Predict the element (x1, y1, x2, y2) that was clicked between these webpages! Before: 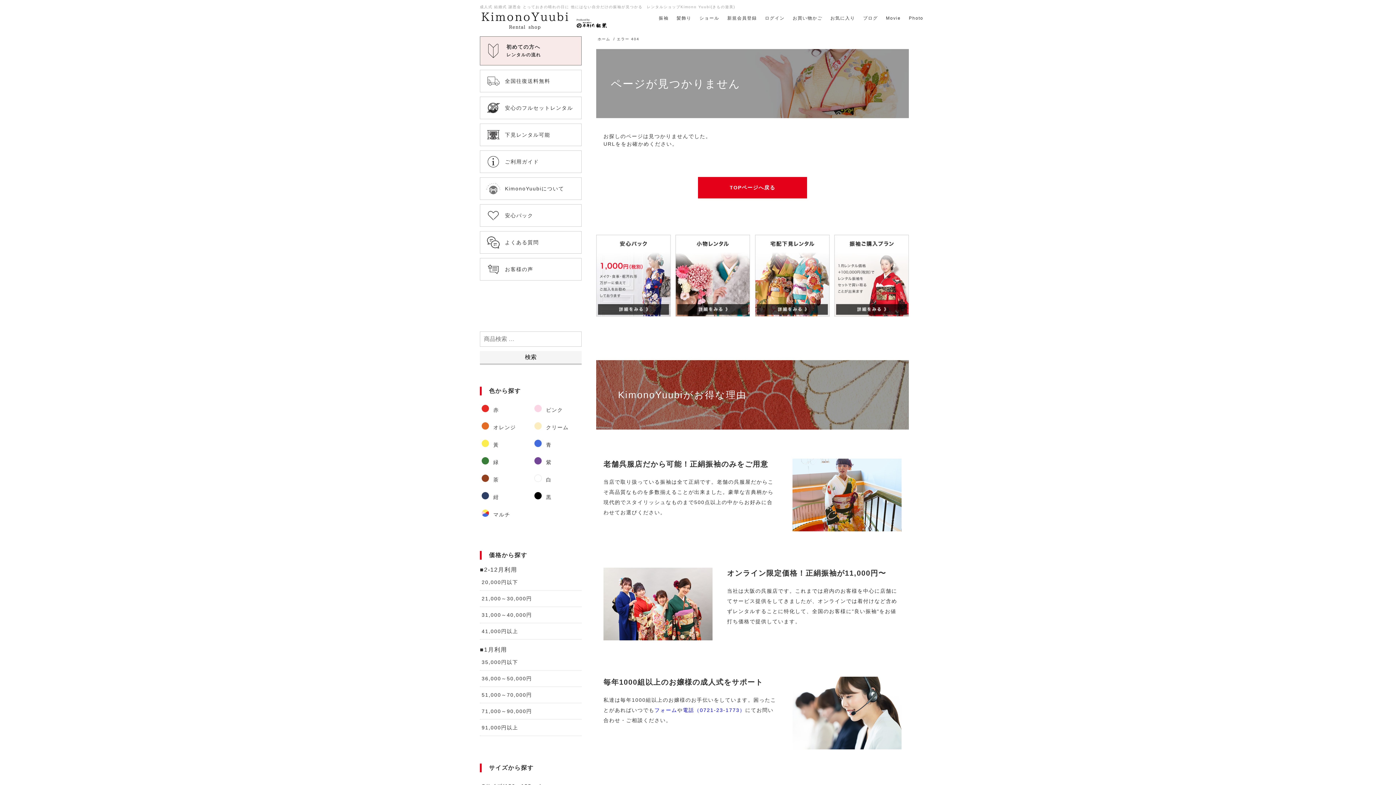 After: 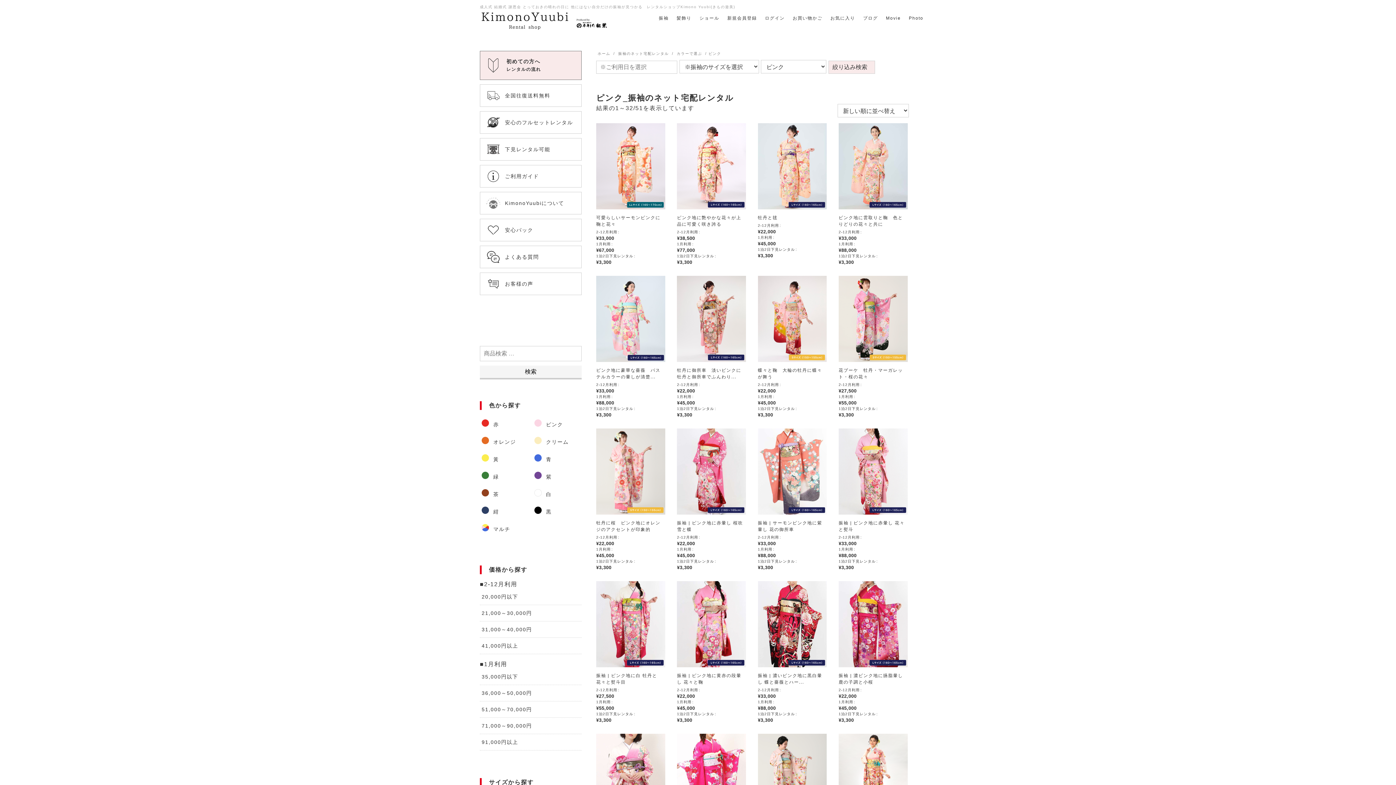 Action: bbox: (532, 401, 581, 418) label: ピンク